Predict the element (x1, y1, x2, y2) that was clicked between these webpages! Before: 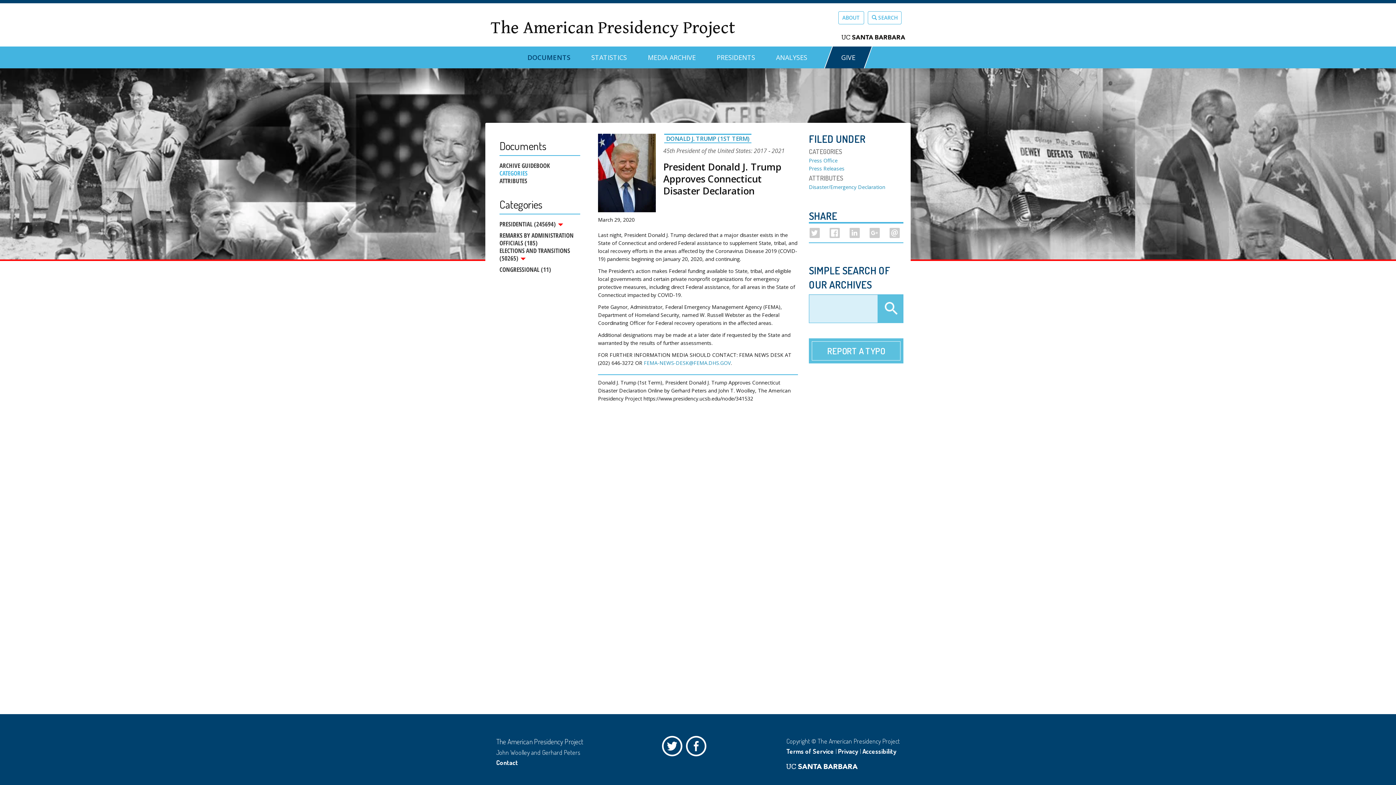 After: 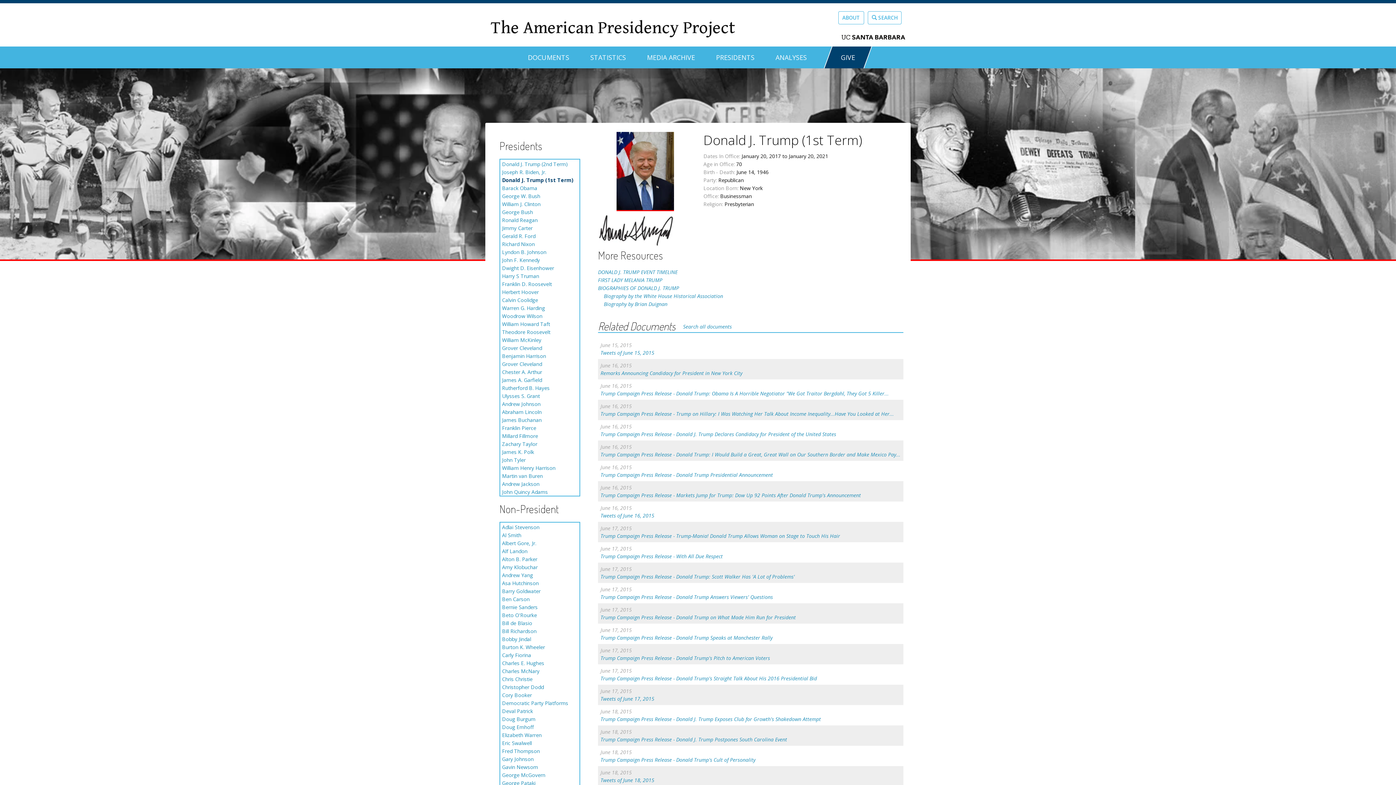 Action: bbox: (664, 133, 751, 143) label: DONALD J. TRUMP (1ST TERM)